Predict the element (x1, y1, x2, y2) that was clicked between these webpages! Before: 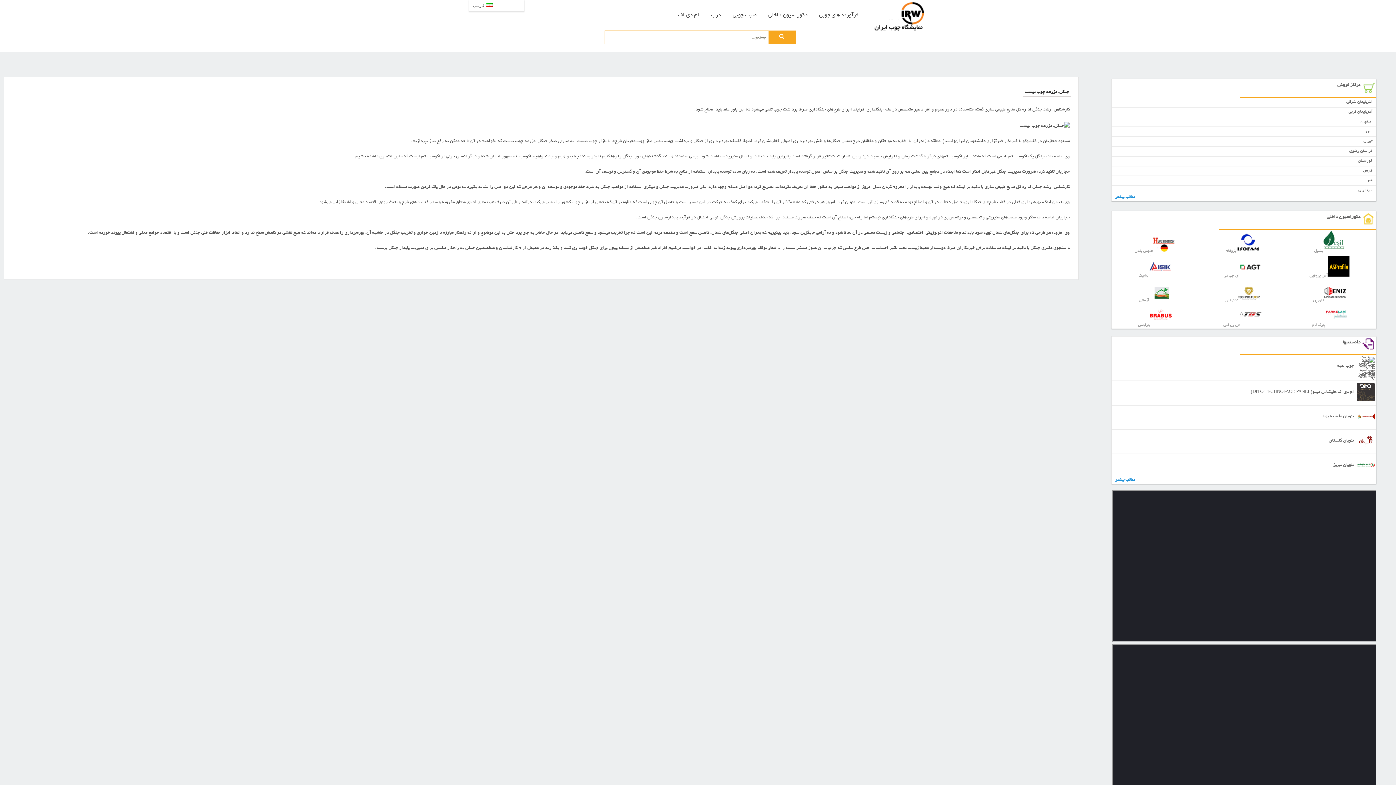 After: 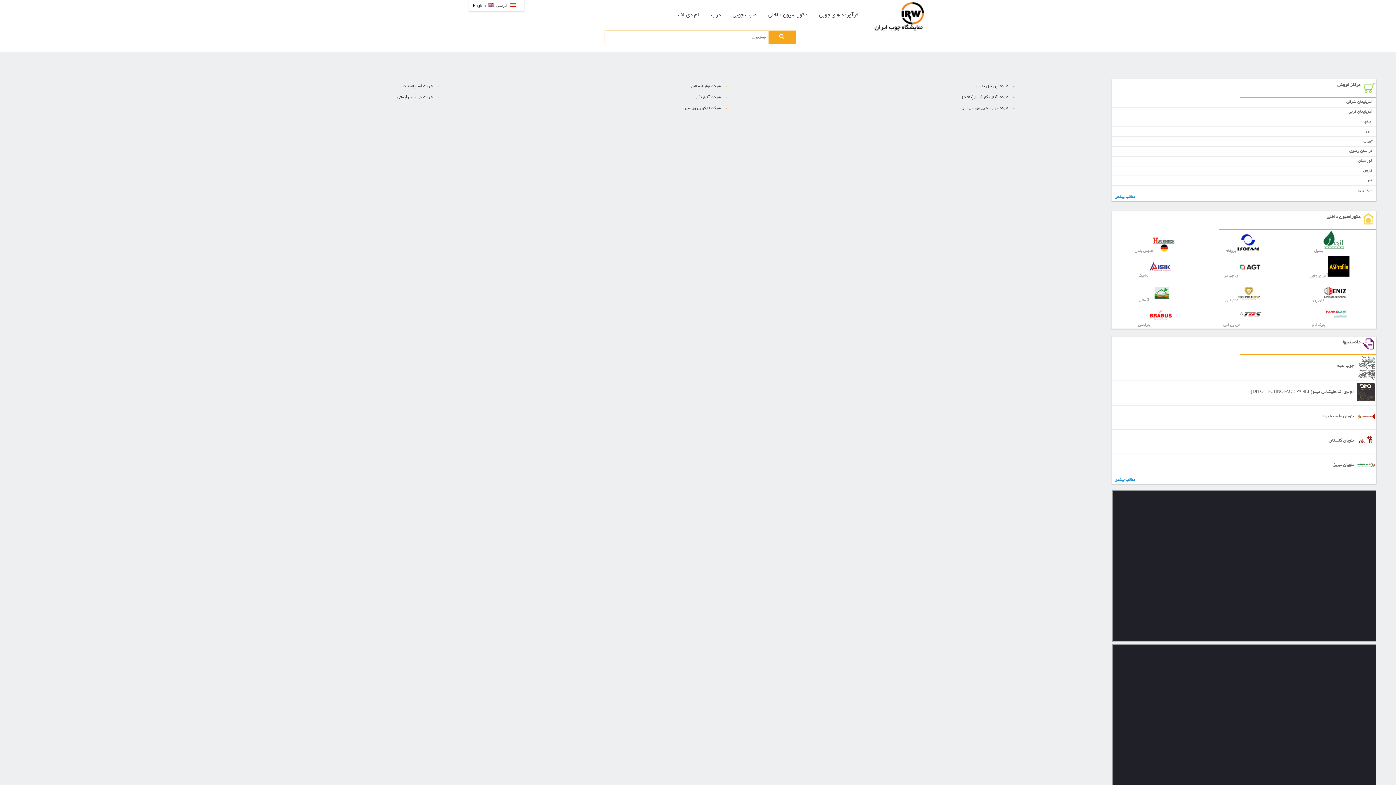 Action: bbox: (1368, 178, 1372, 183) label: قم